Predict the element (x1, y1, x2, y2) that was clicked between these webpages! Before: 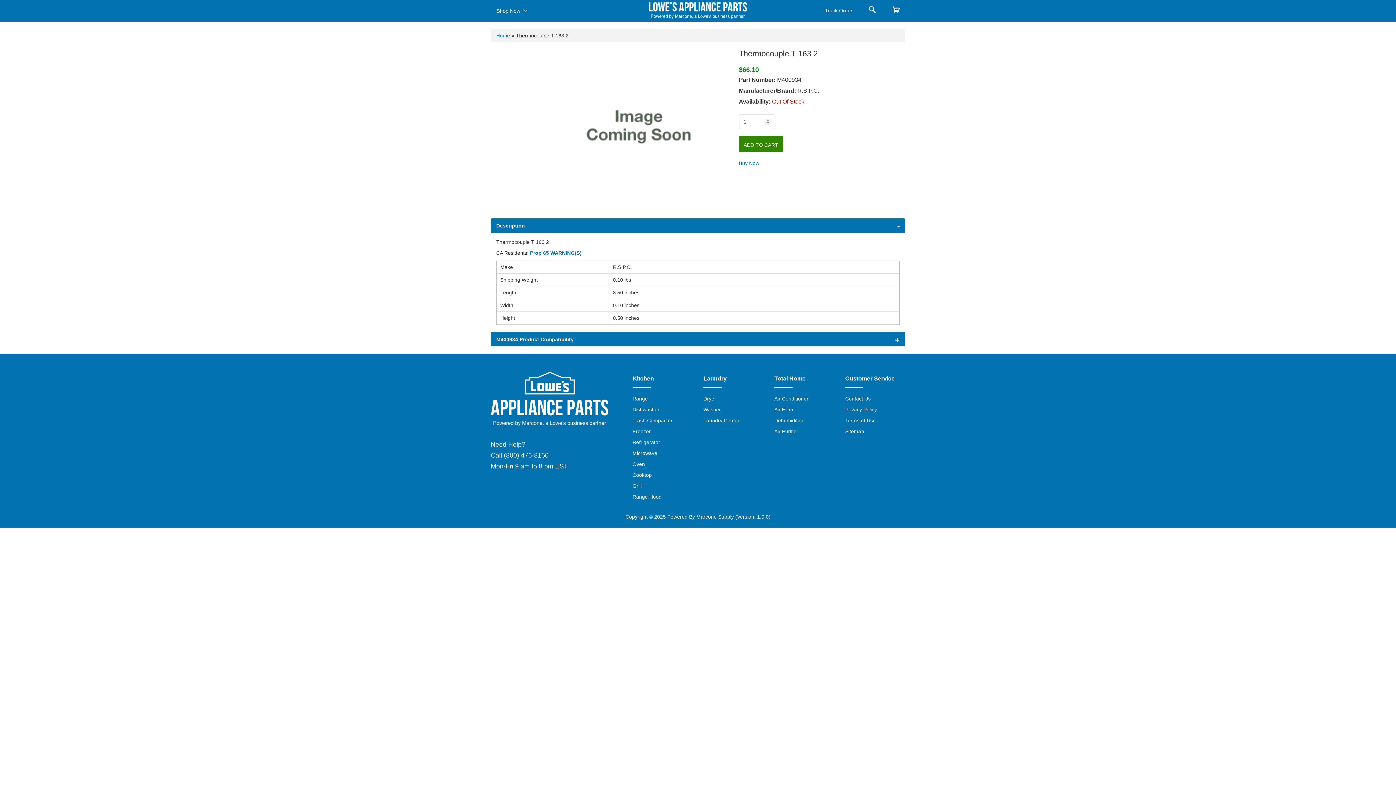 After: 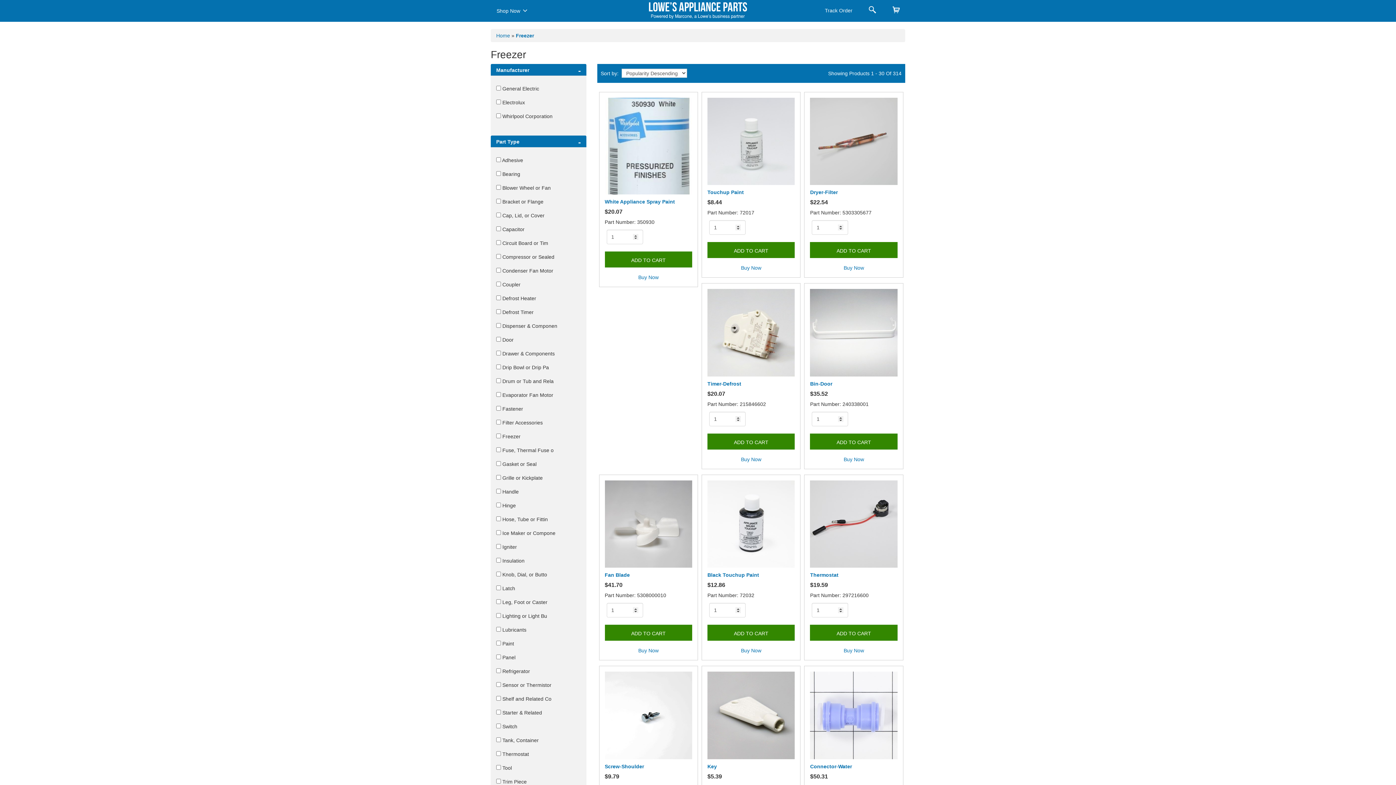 Action: label: Freezer bbox: (632, 428, 650, 434)